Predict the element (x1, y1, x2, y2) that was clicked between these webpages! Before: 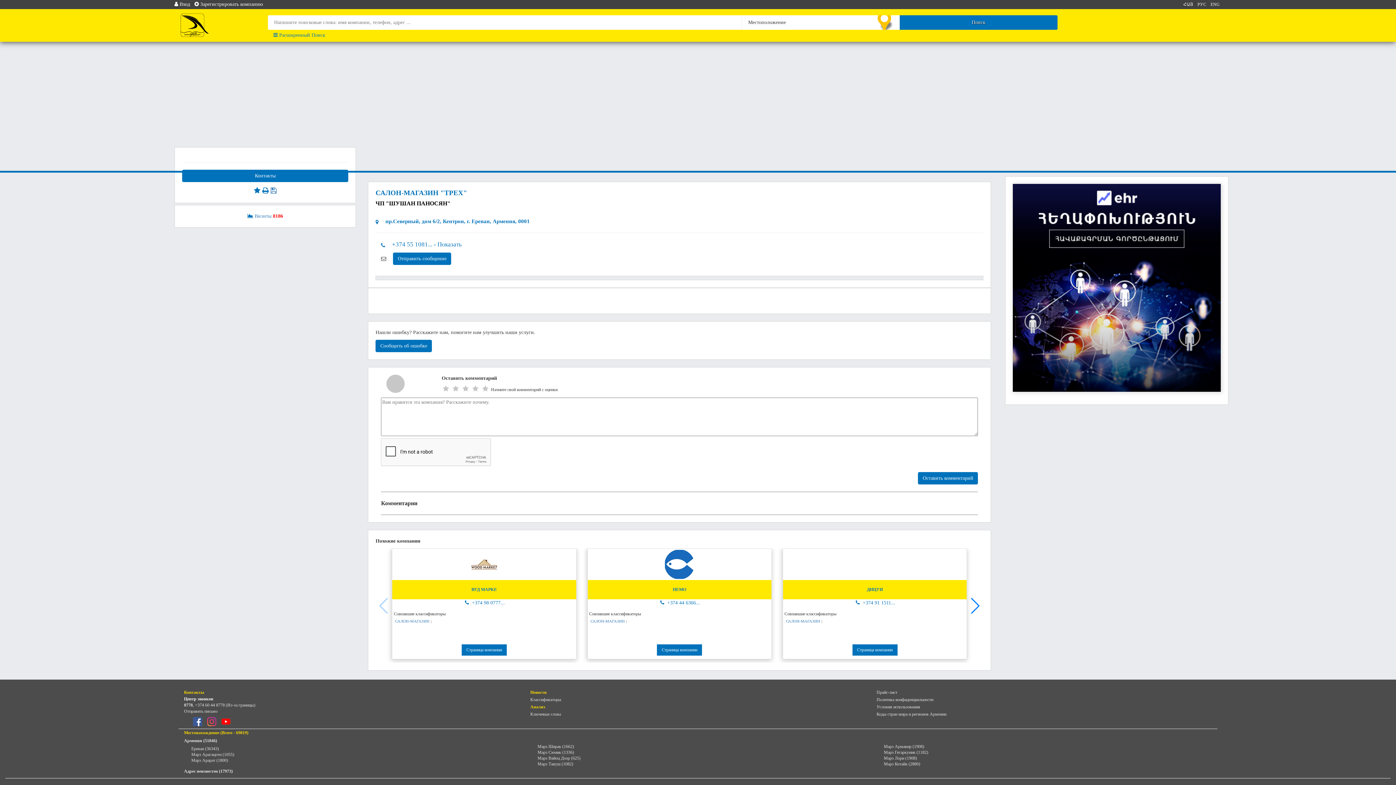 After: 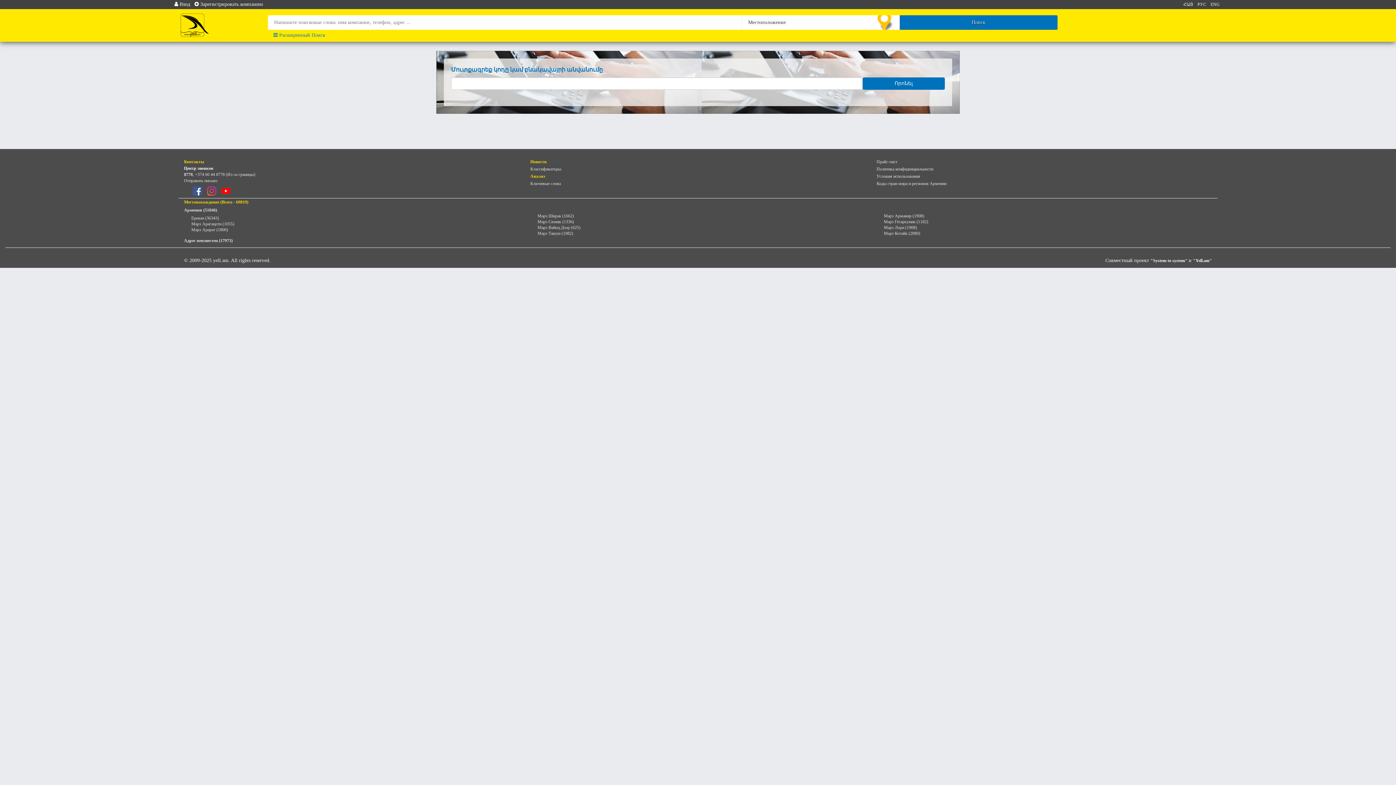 Action: label: Коды стран мира и регионов Армении bbox: (876, 712, 946, 717)